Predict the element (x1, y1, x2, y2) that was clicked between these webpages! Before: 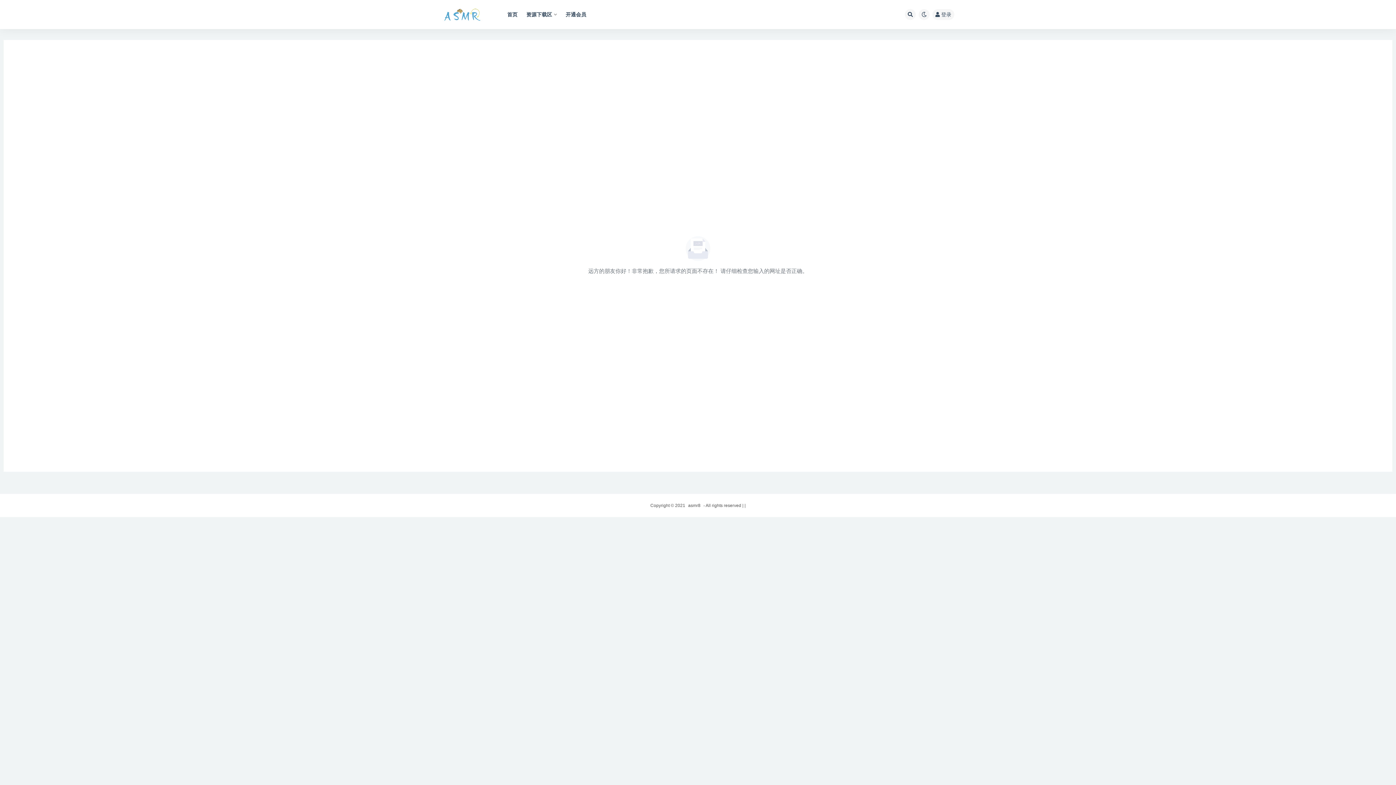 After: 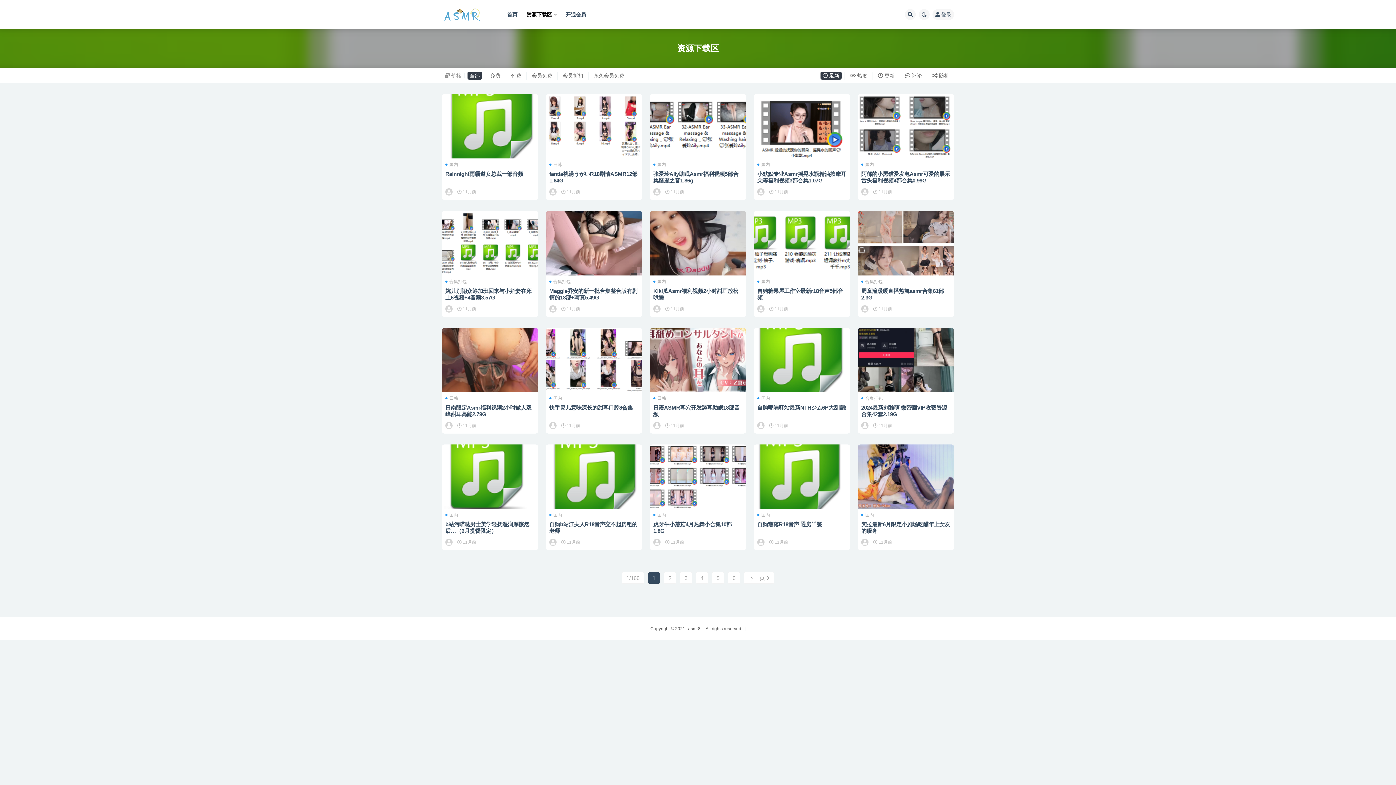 Action: bbox: (526, 0, 557, 29) label: 资源下载区